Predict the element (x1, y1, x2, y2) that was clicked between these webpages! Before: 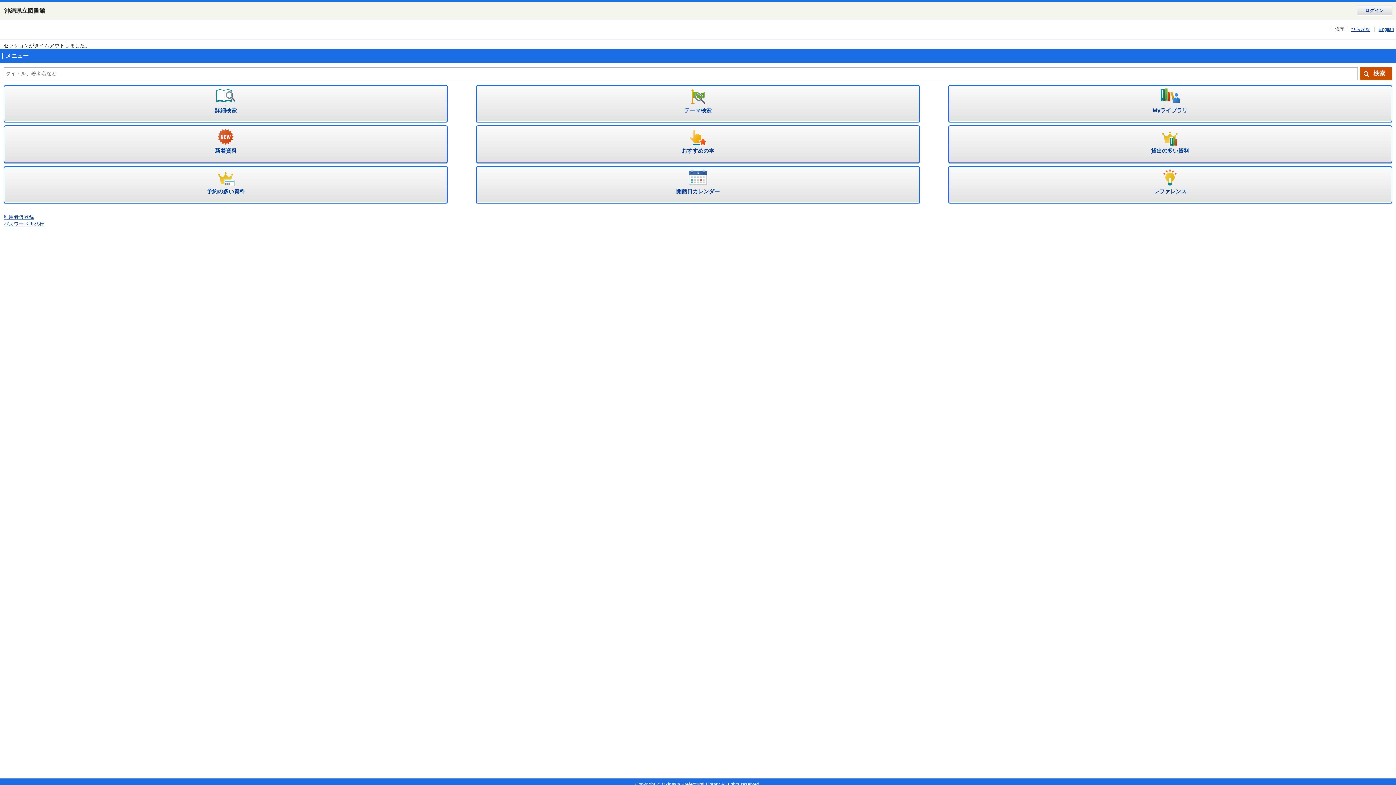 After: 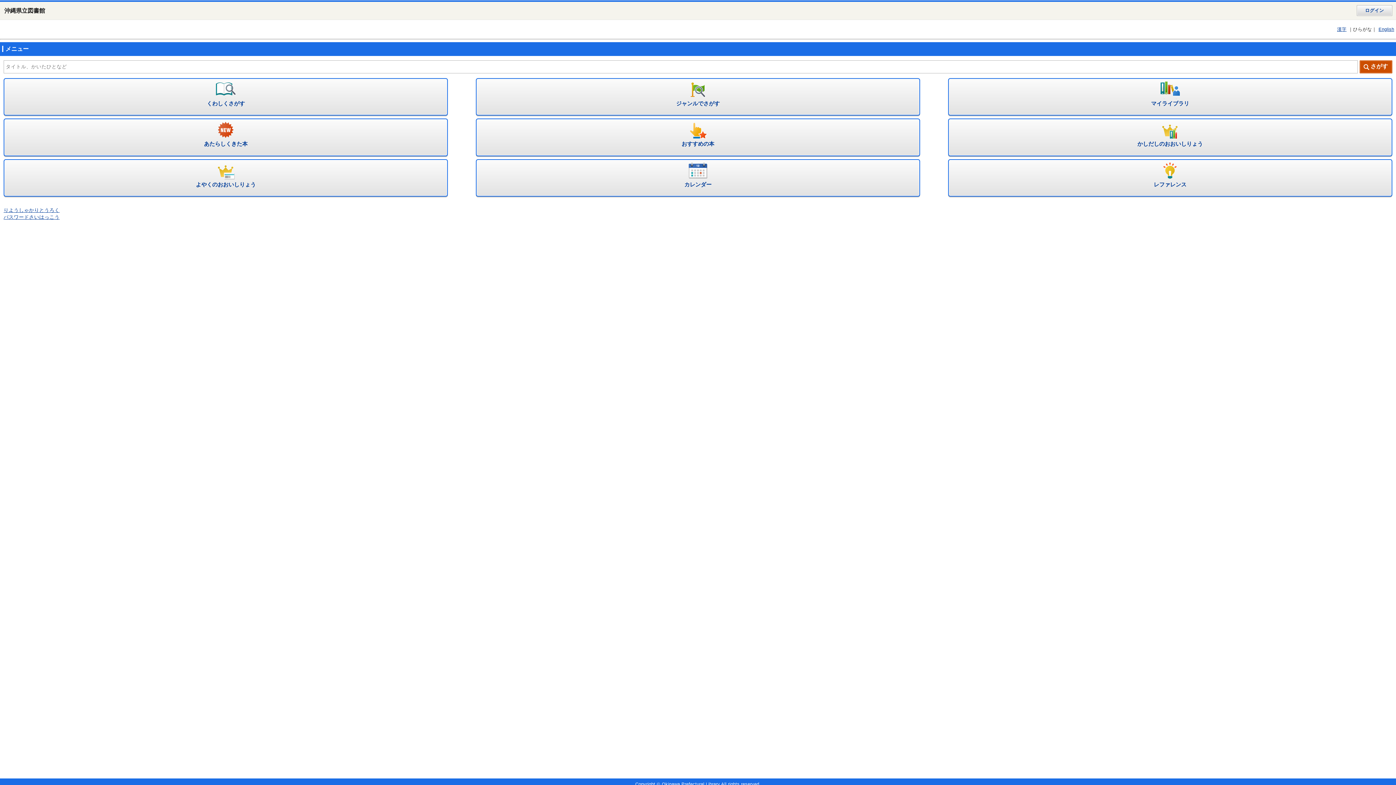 Action: label: ひらがな bbox: (1349, 23, 1372, 35)